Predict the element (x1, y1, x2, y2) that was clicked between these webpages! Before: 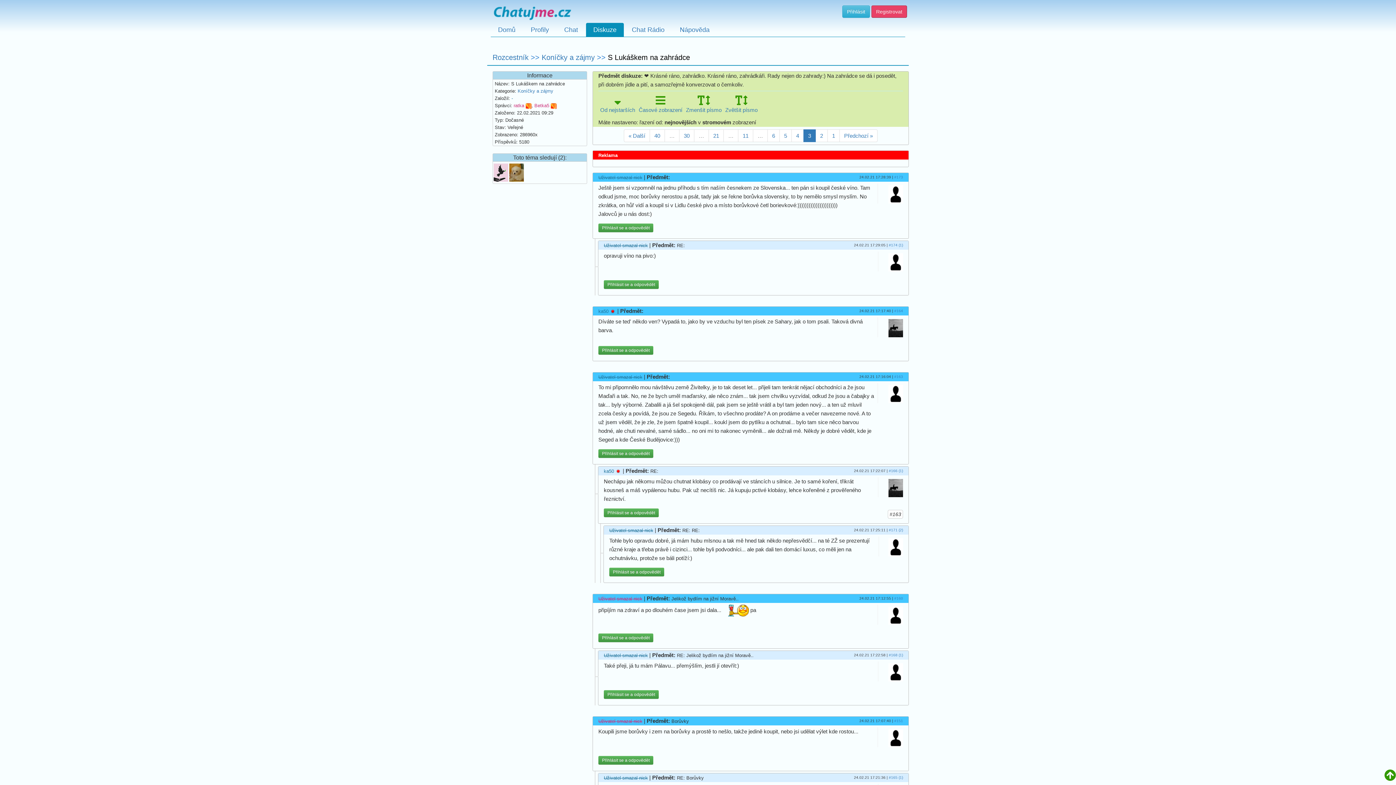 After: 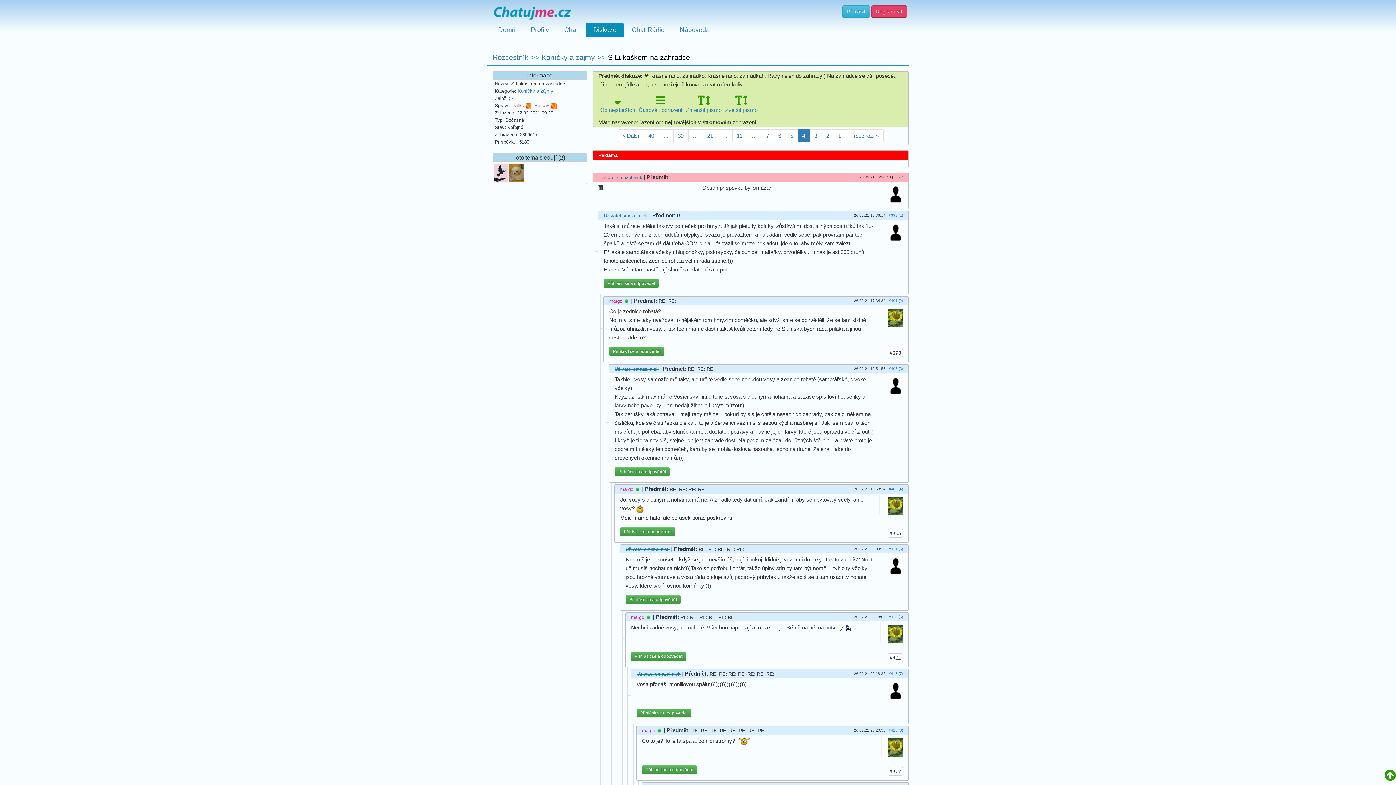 Action: label: 4 bbox: (791, 129, 804, 142)